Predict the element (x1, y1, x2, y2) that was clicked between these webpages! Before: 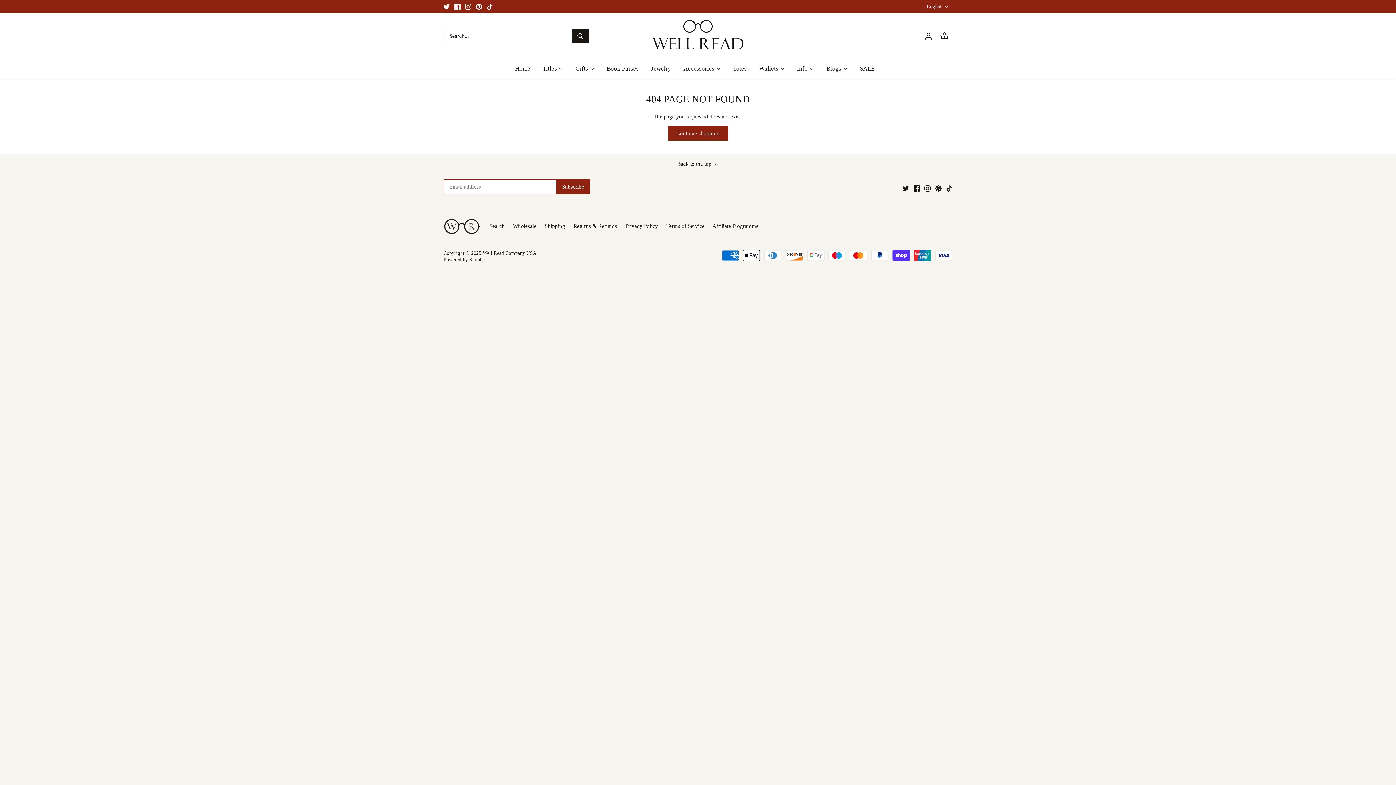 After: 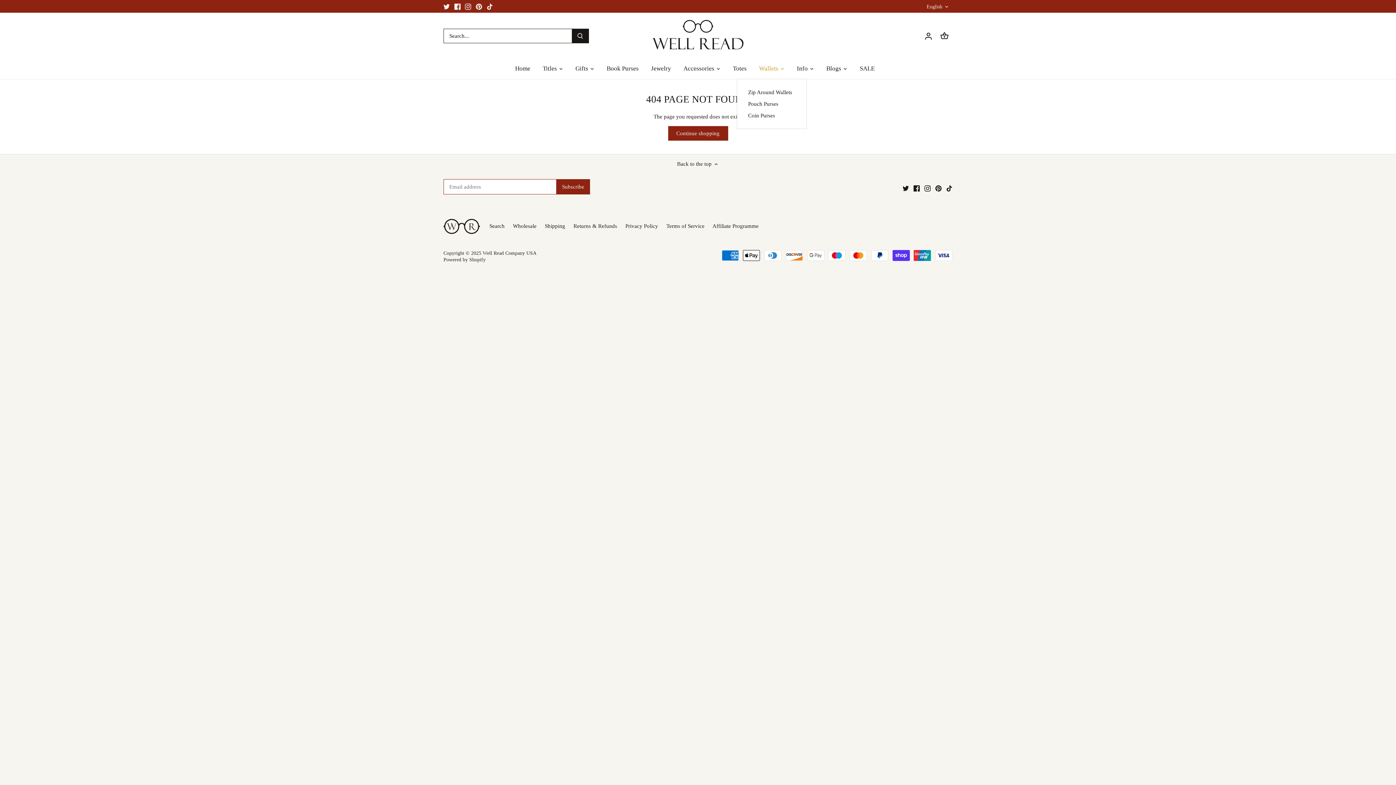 Action: label: Wallets bbox: (753, 58, 784, 78)